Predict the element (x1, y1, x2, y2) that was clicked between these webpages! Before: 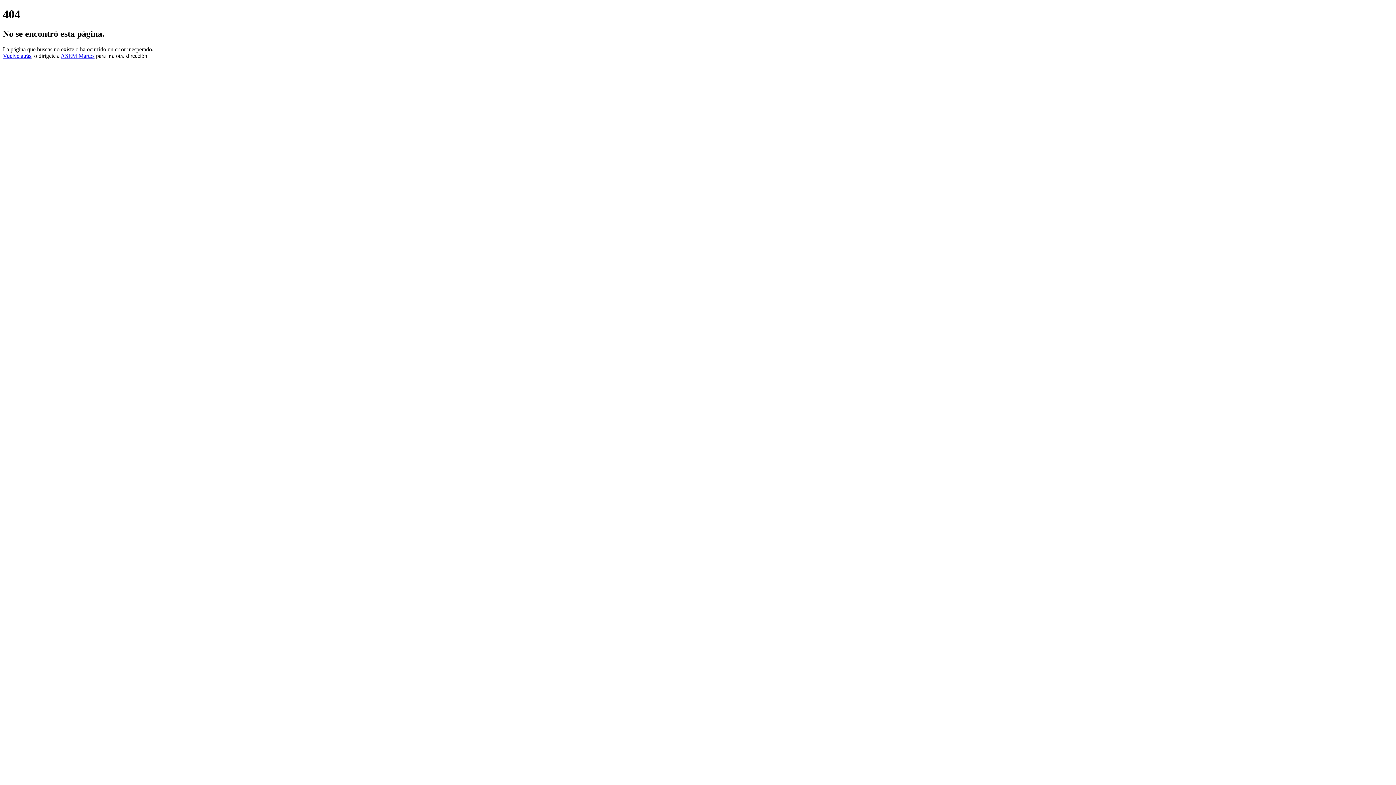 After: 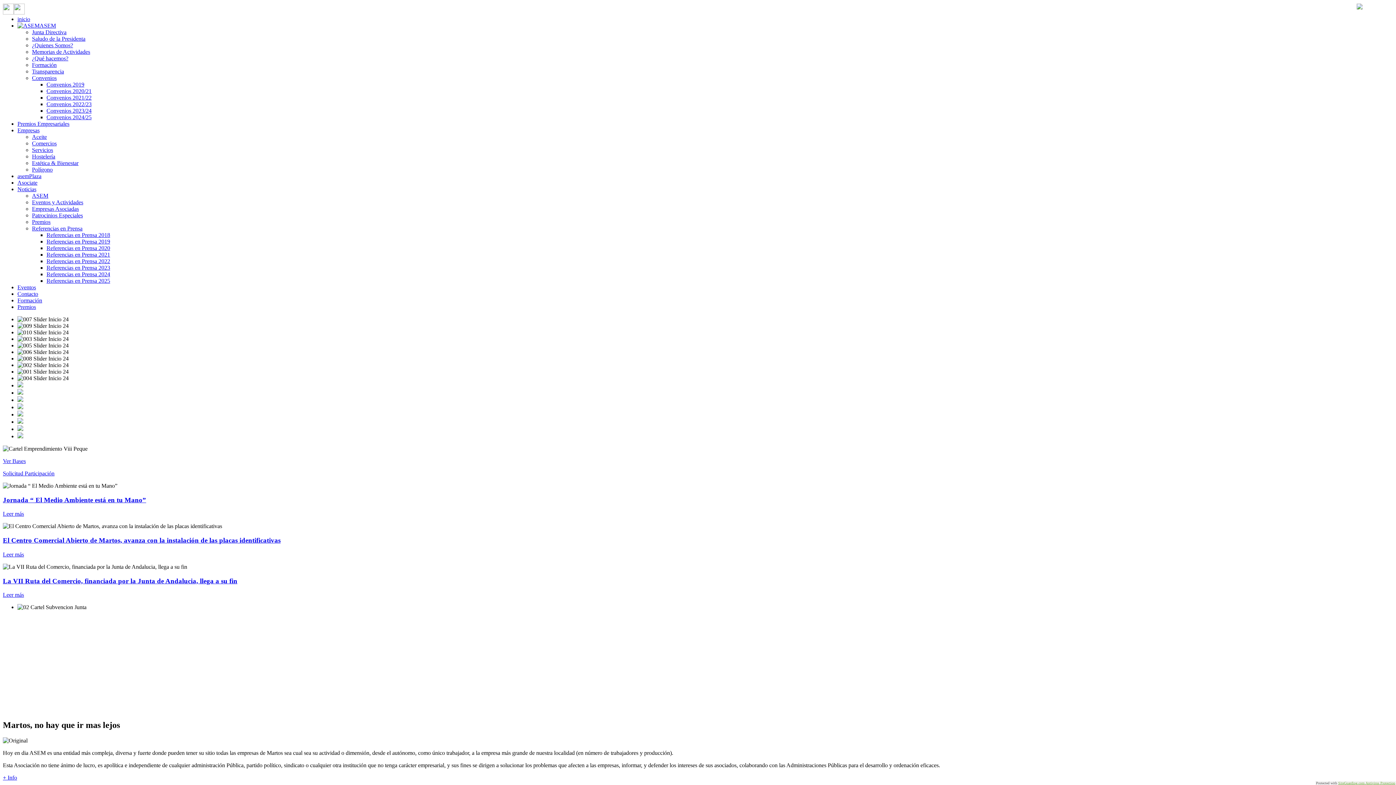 Action: bbox: (60, 52, 94, 58) label: ASEM Martos